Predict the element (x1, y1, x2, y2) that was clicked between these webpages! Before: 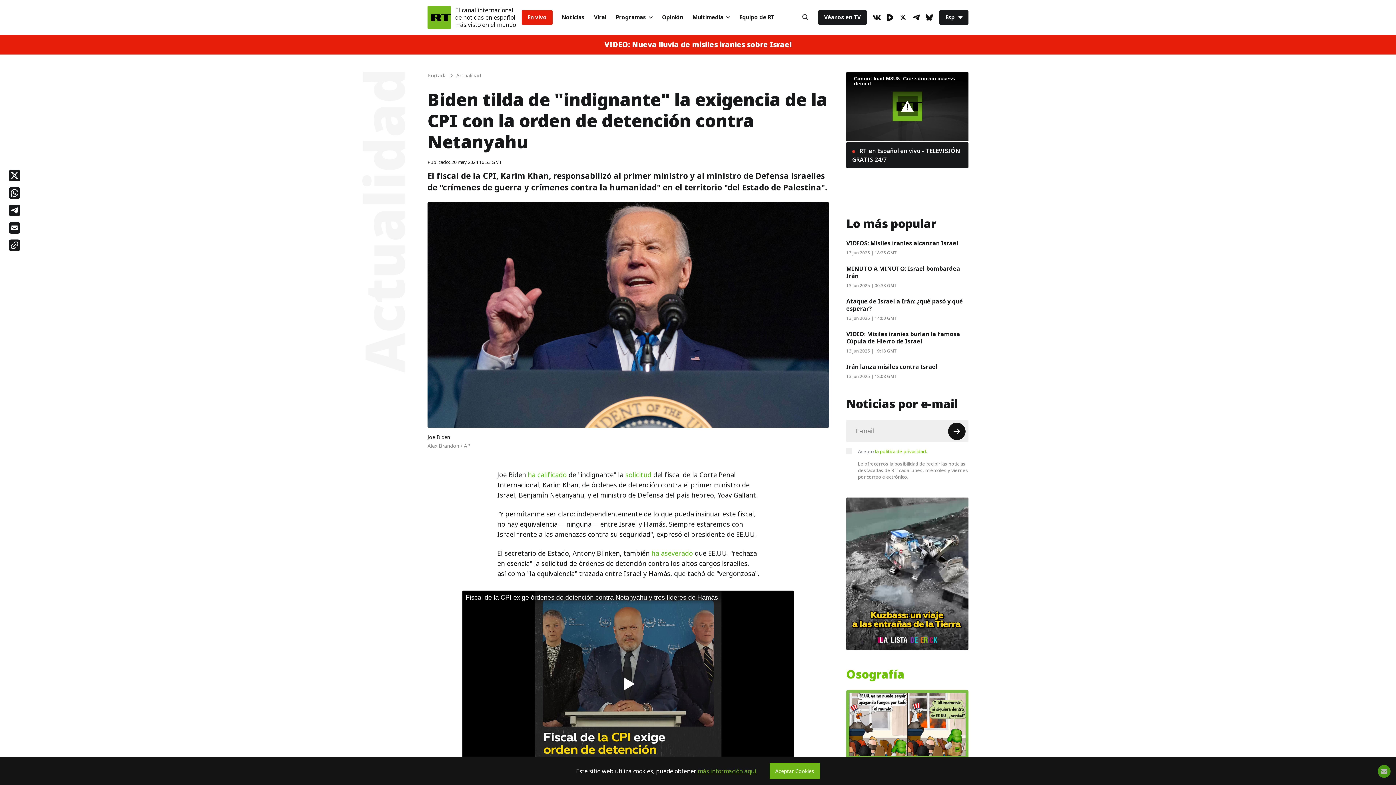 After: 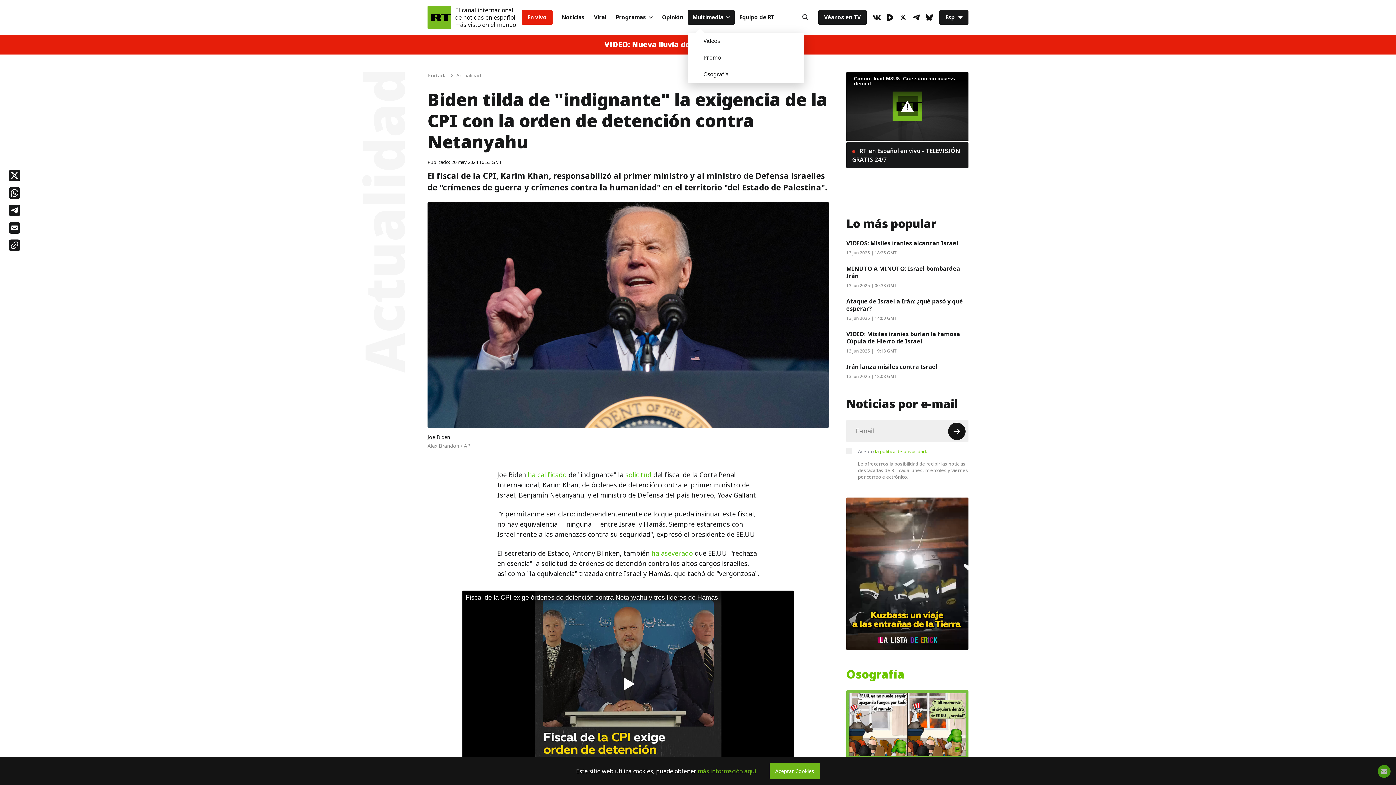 Action: label: Multimedia bbox: (688, 10, 734, 24)